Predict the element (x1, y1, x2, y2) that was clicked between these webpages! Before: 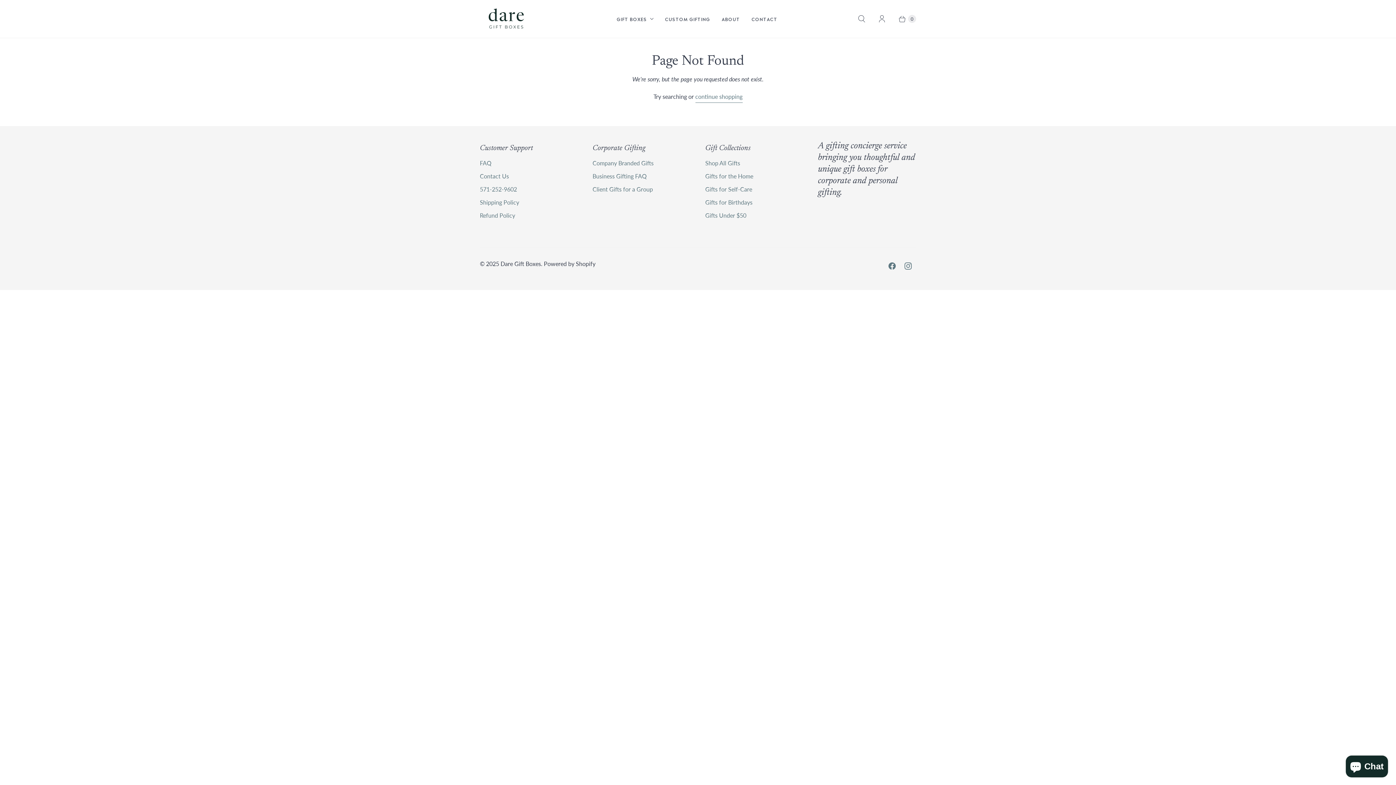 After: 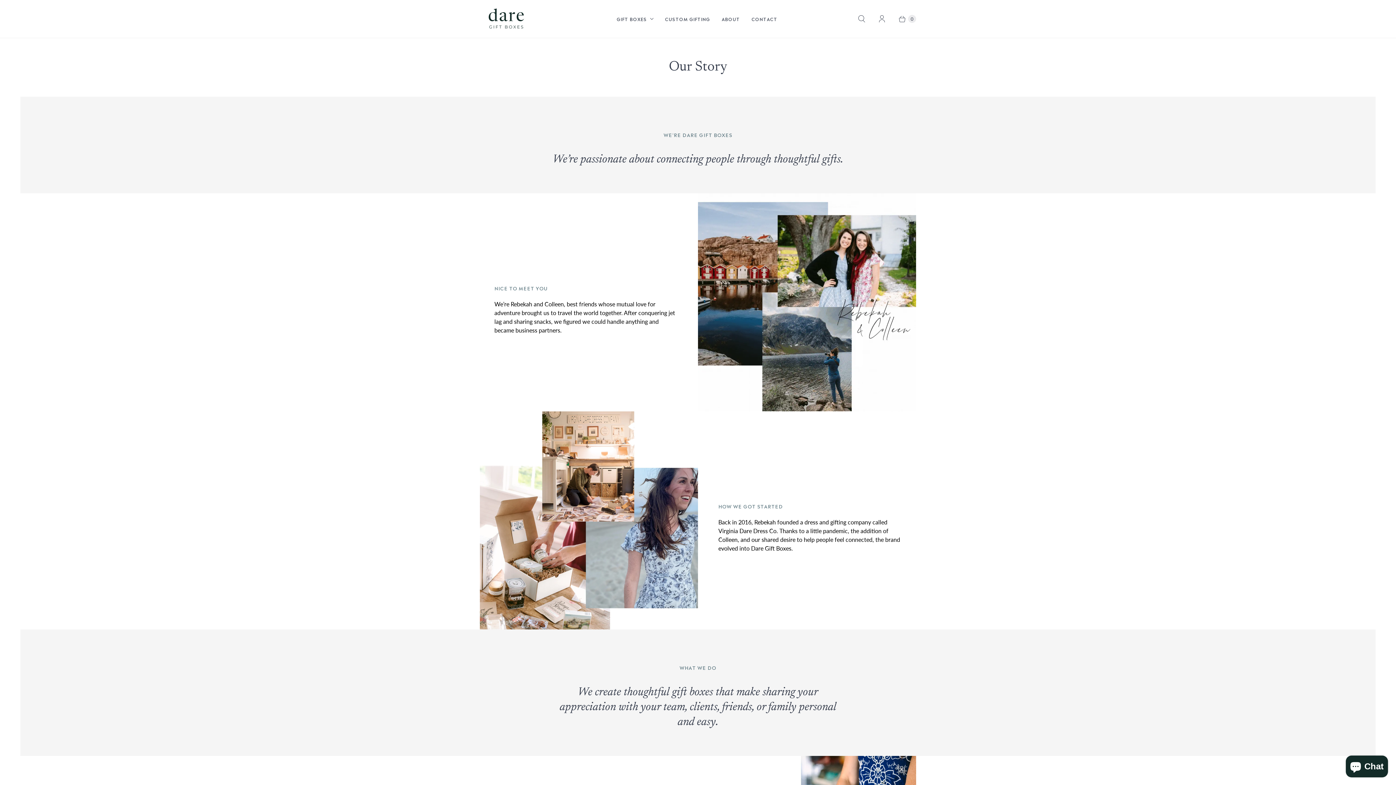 Action: bbox: (716, 11, 746, 26) label: ABOUT